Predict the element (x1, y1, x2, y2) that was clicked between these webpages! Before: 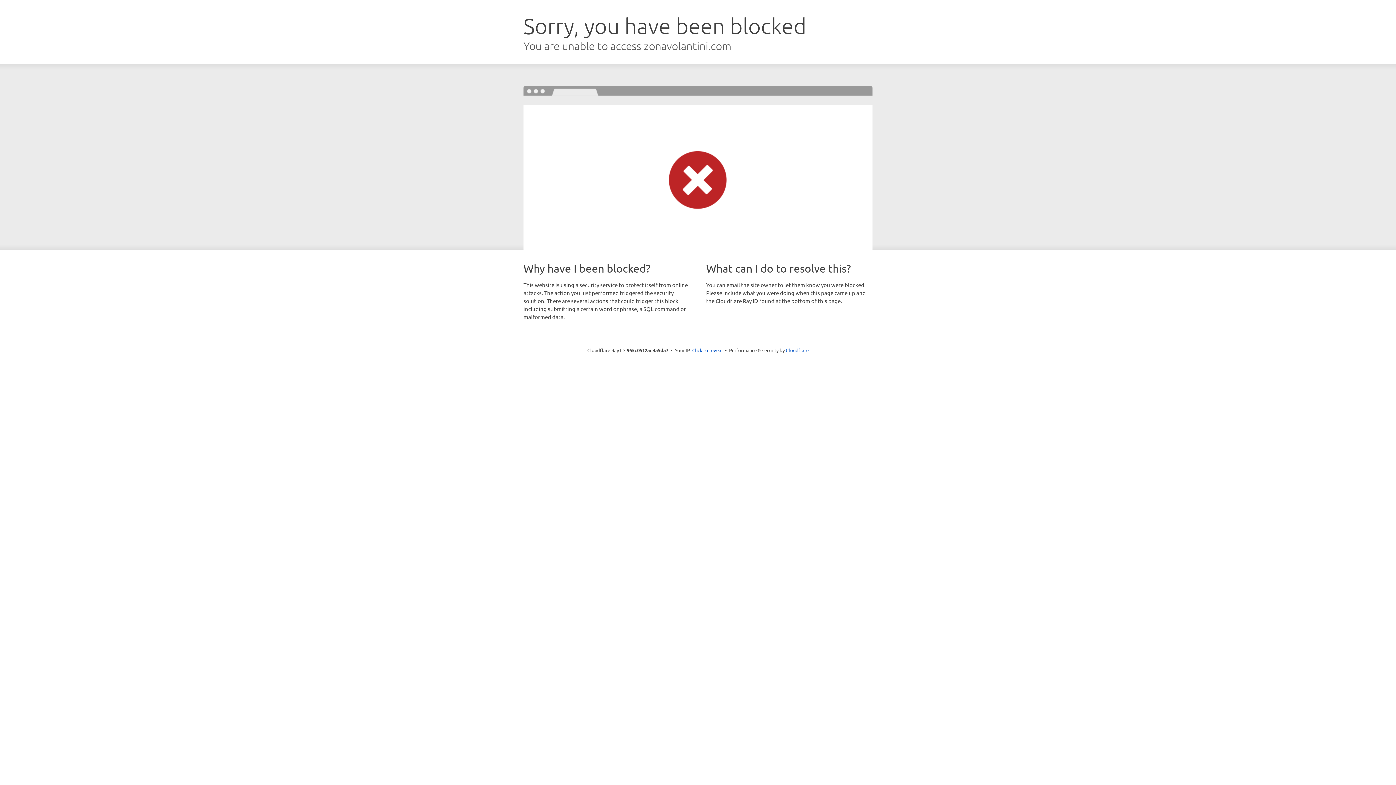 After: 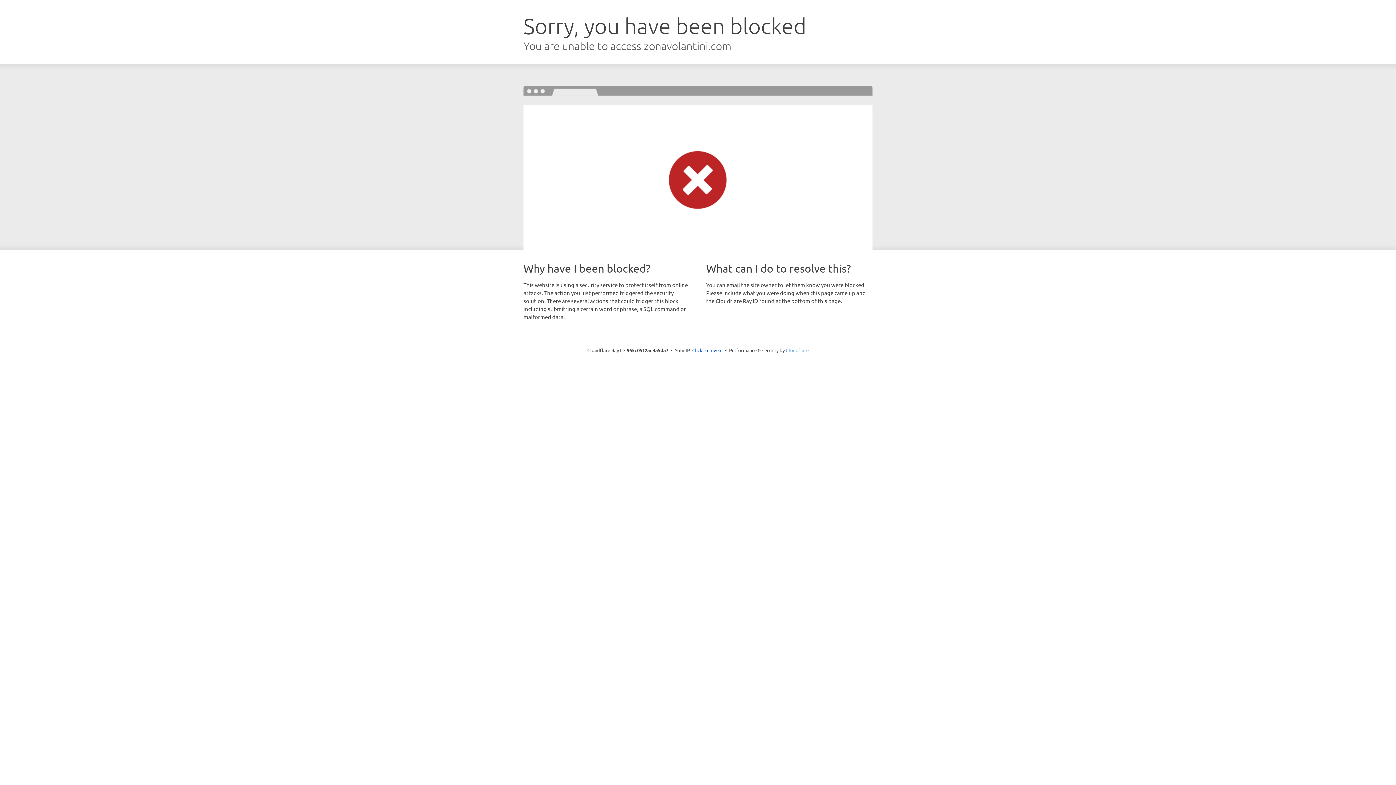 Action: label: Cloudflare bbox: (786, 347, 808, 353)